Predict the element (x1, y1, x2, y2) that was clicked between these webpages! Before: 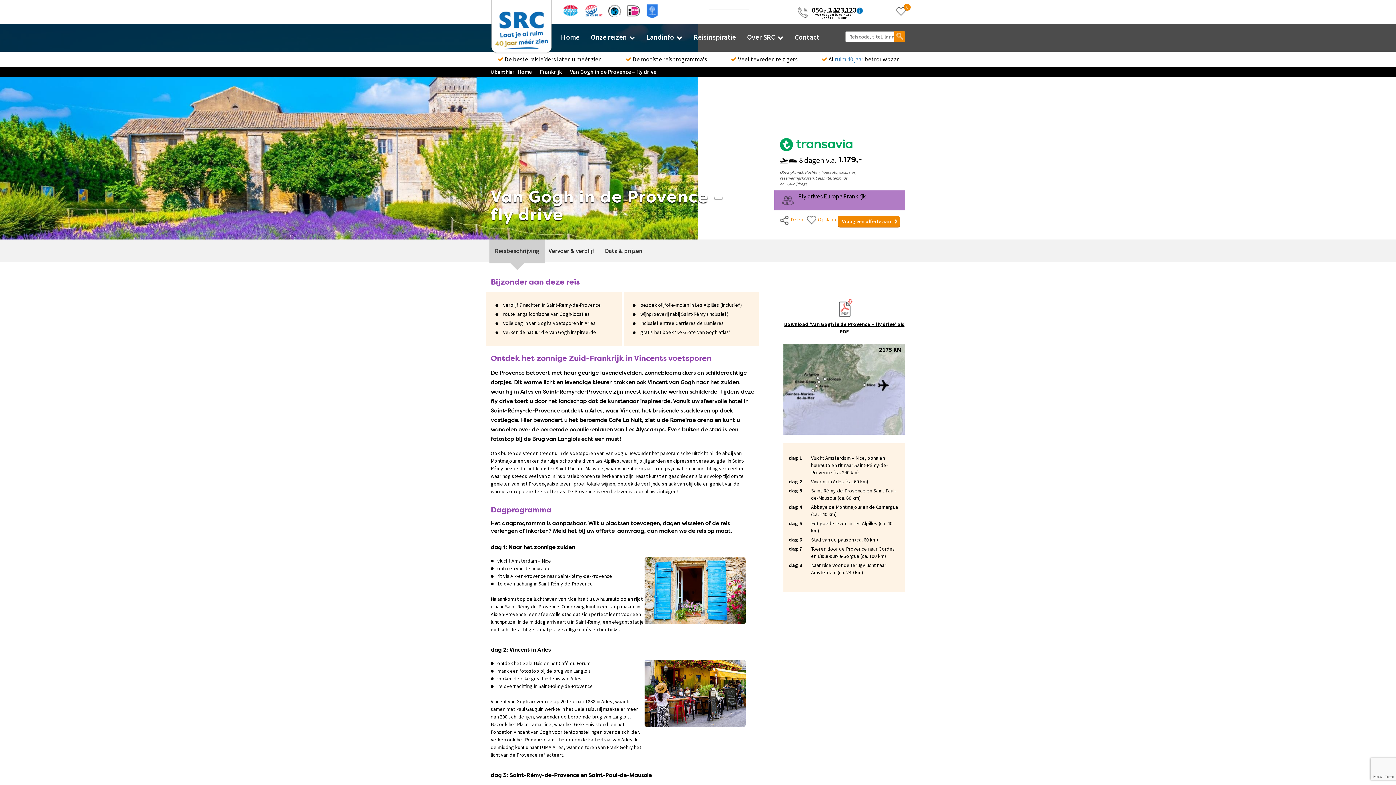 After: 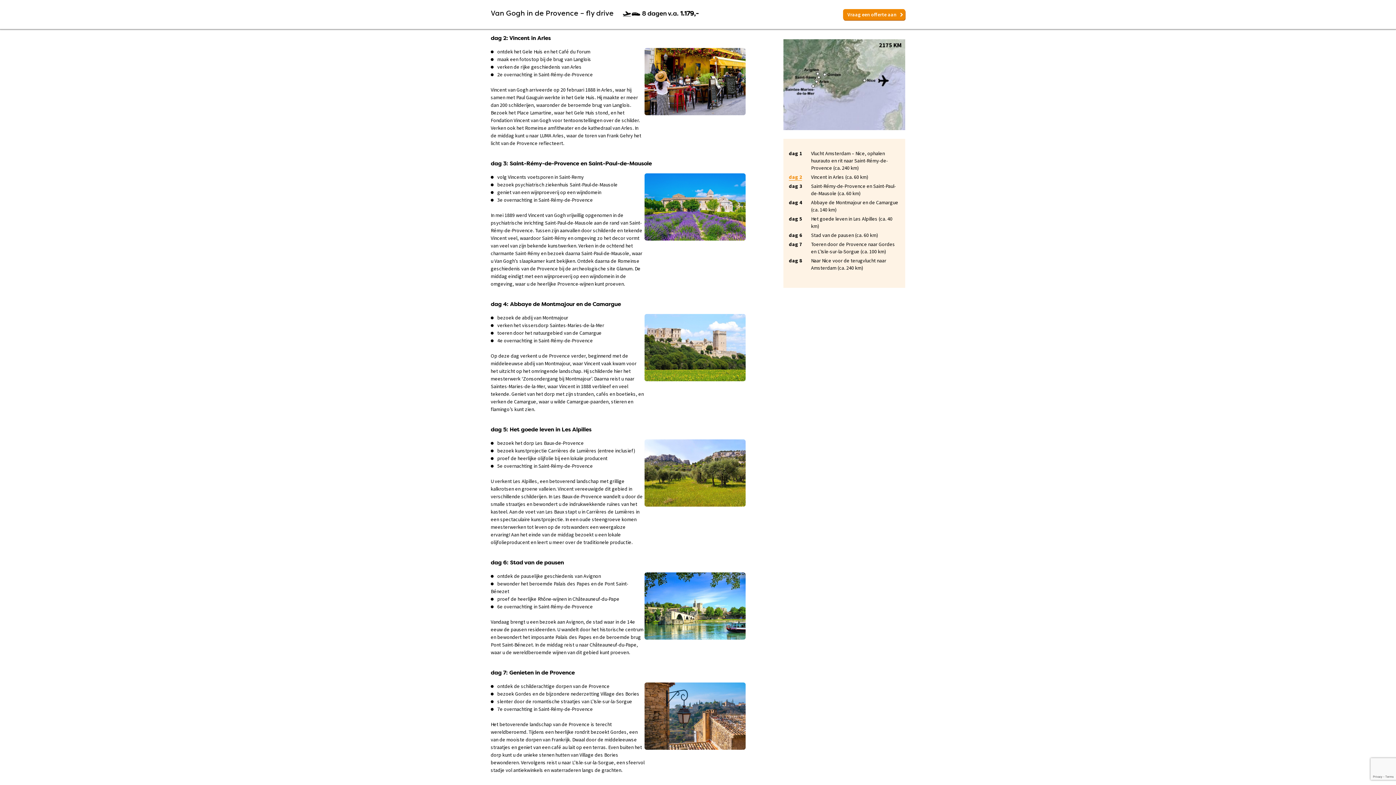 Action: bbox: (789, 478, 802, 485) label: dag 2